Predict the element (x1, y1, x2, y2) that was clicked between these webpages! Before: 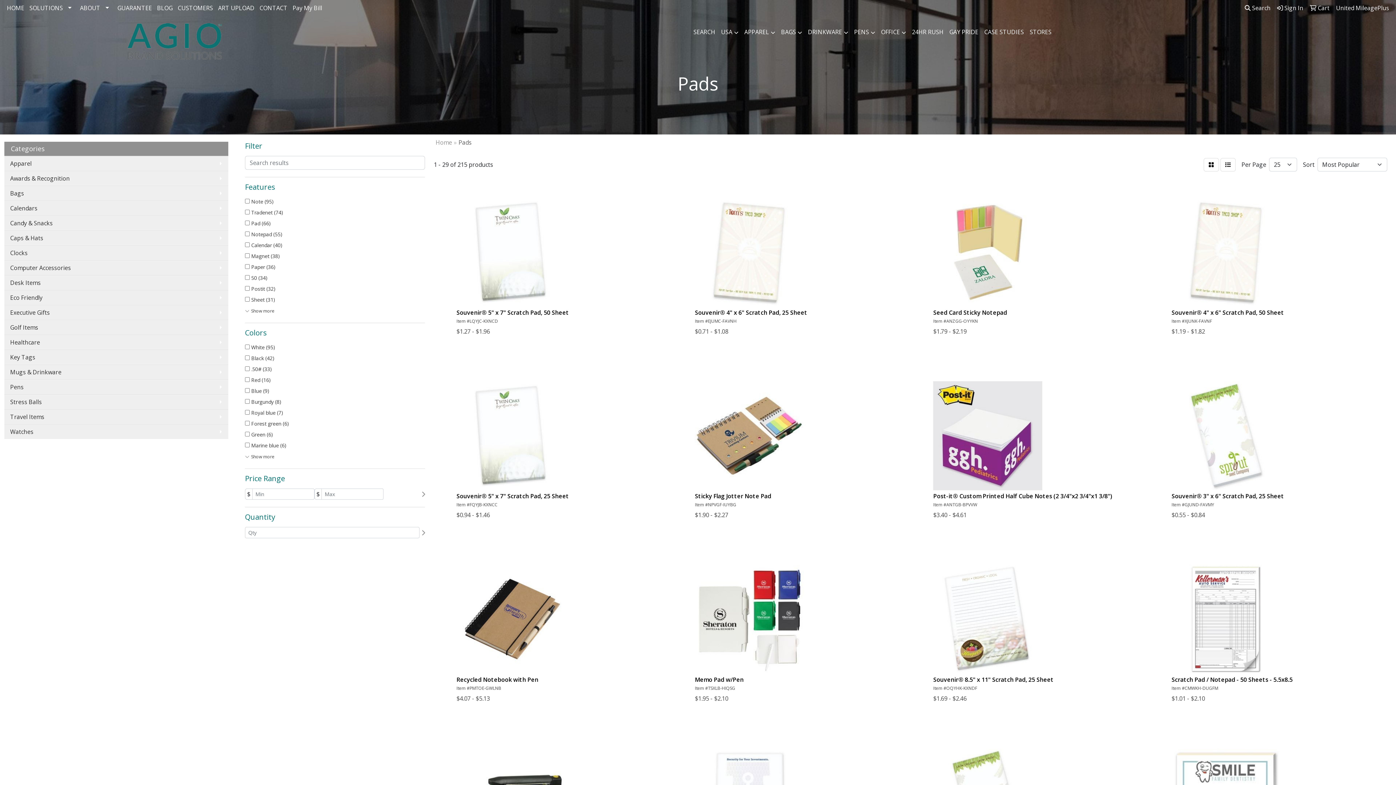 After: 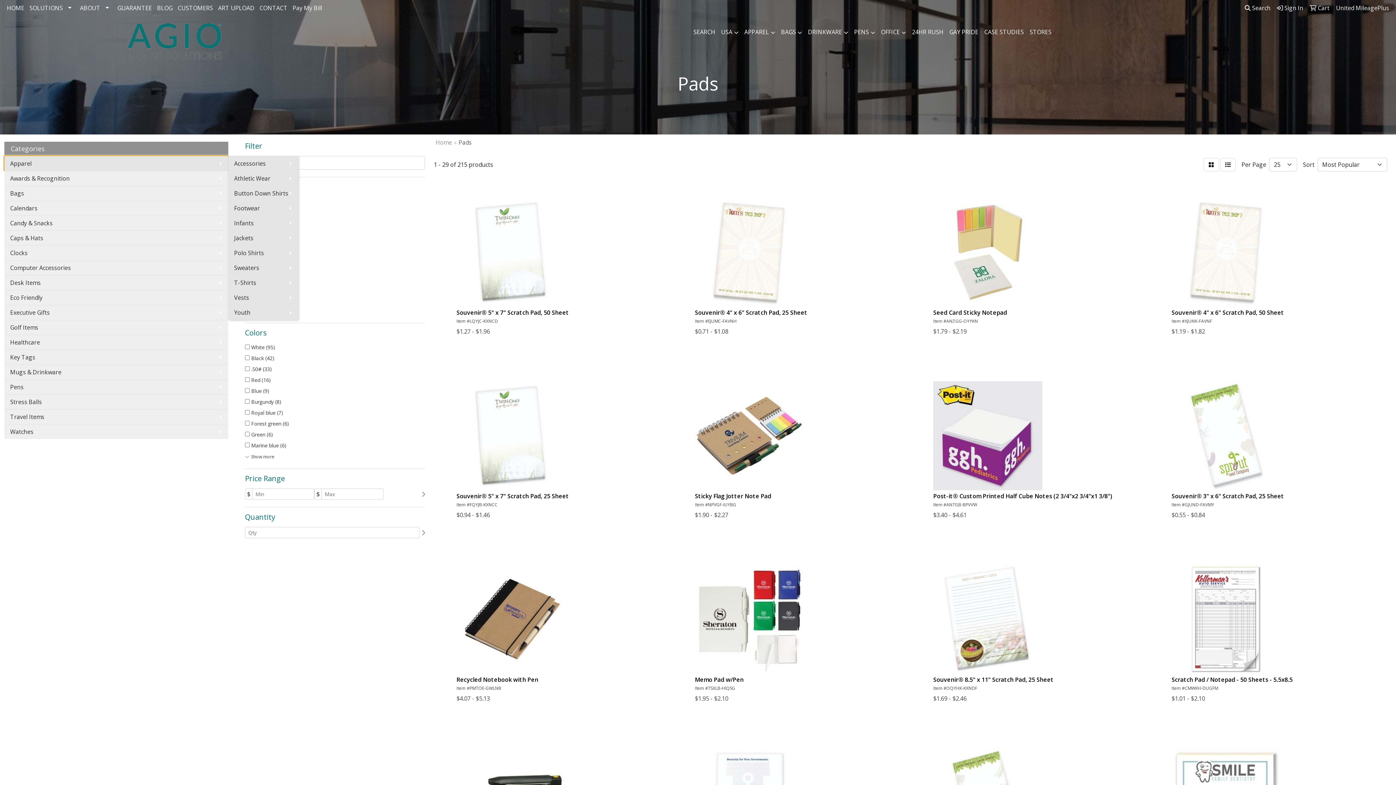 Action: bbox: (4, 156, 228, 170) label: Apparel